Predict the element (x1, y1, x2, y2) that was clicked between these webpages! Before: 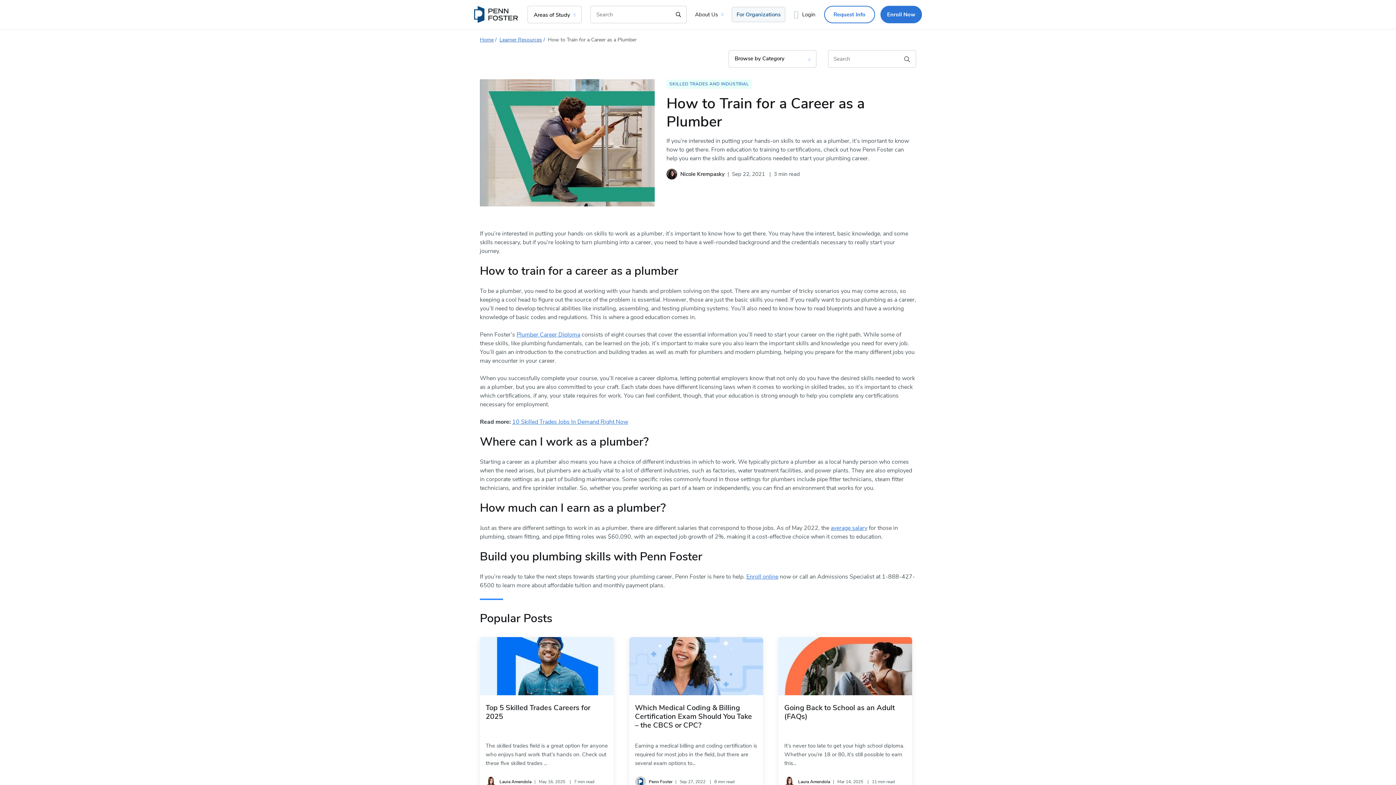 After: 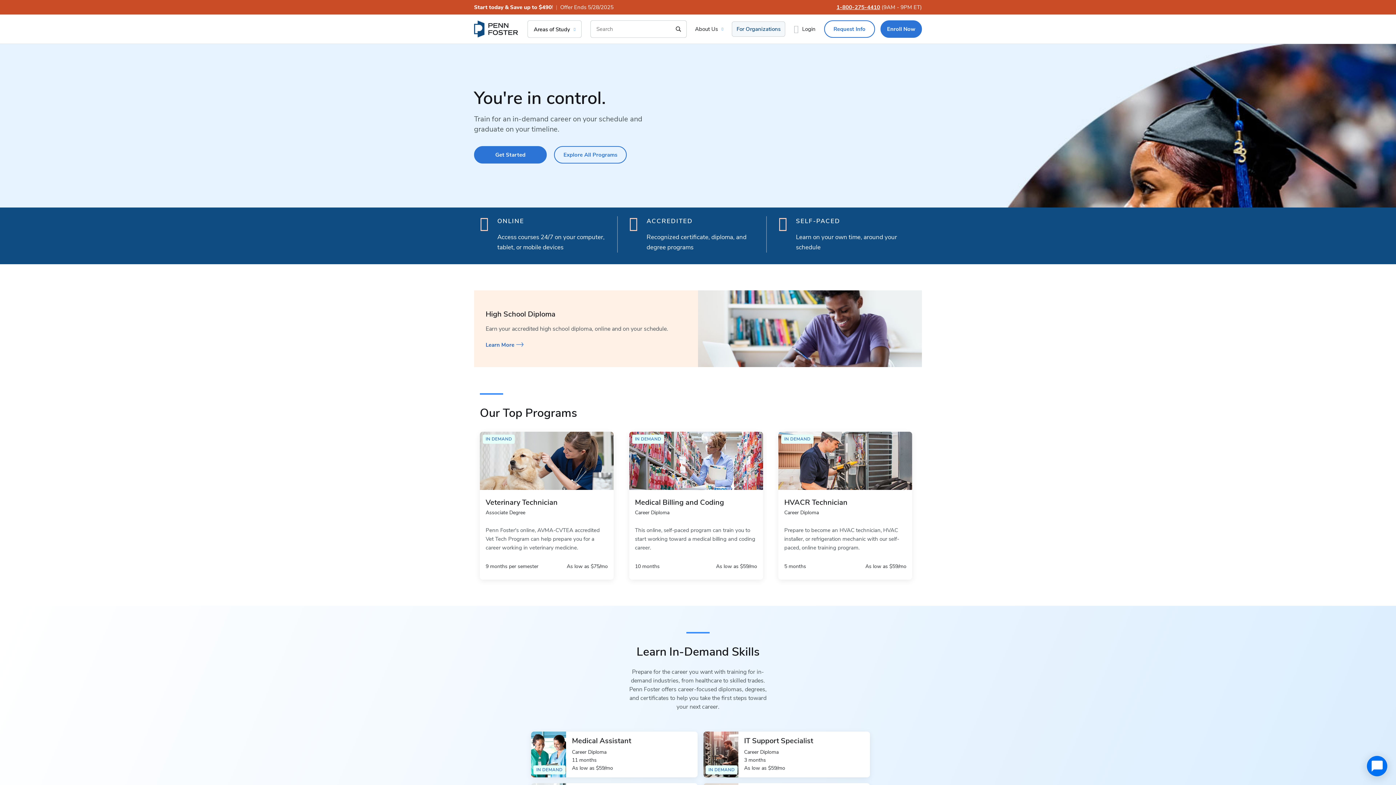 Action: bbox: (480, 35, 493, 44) label: Home